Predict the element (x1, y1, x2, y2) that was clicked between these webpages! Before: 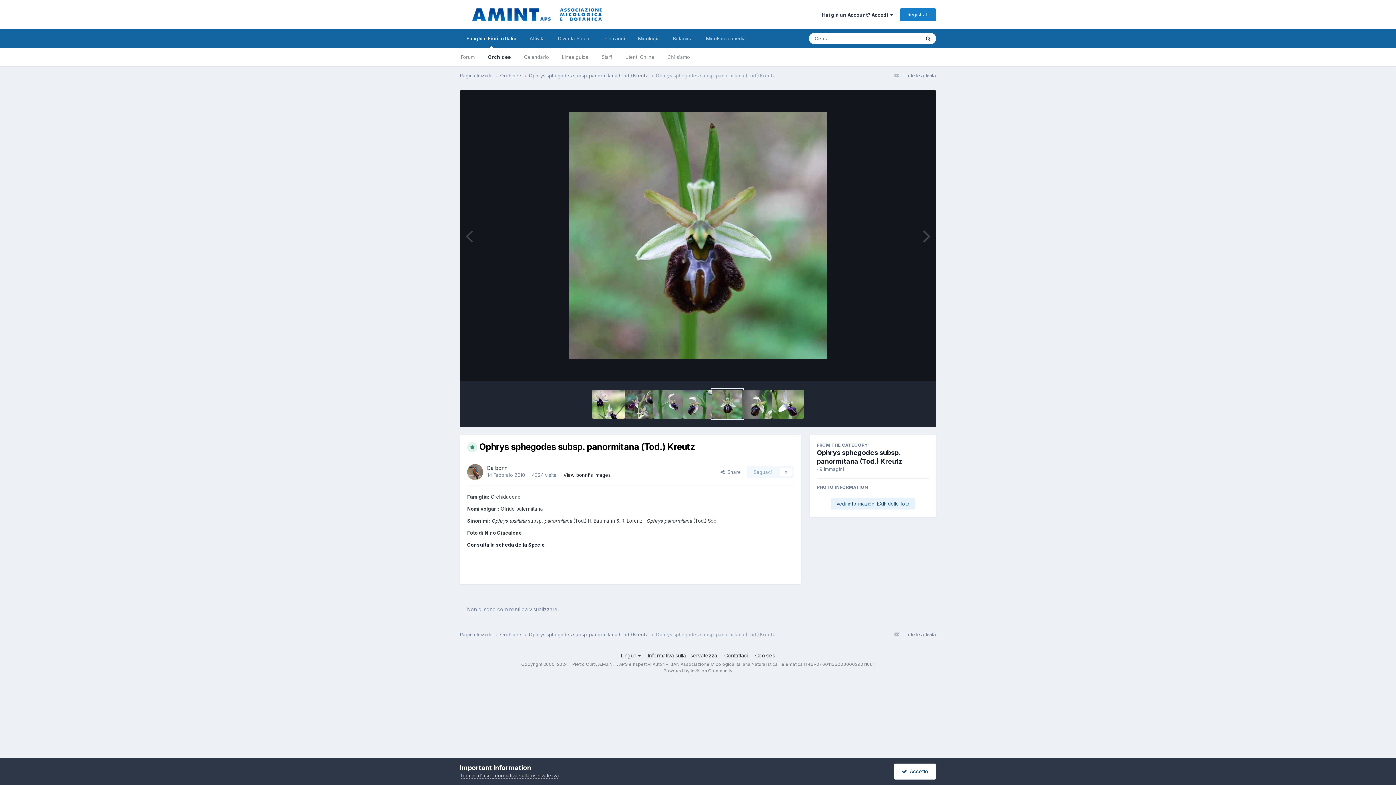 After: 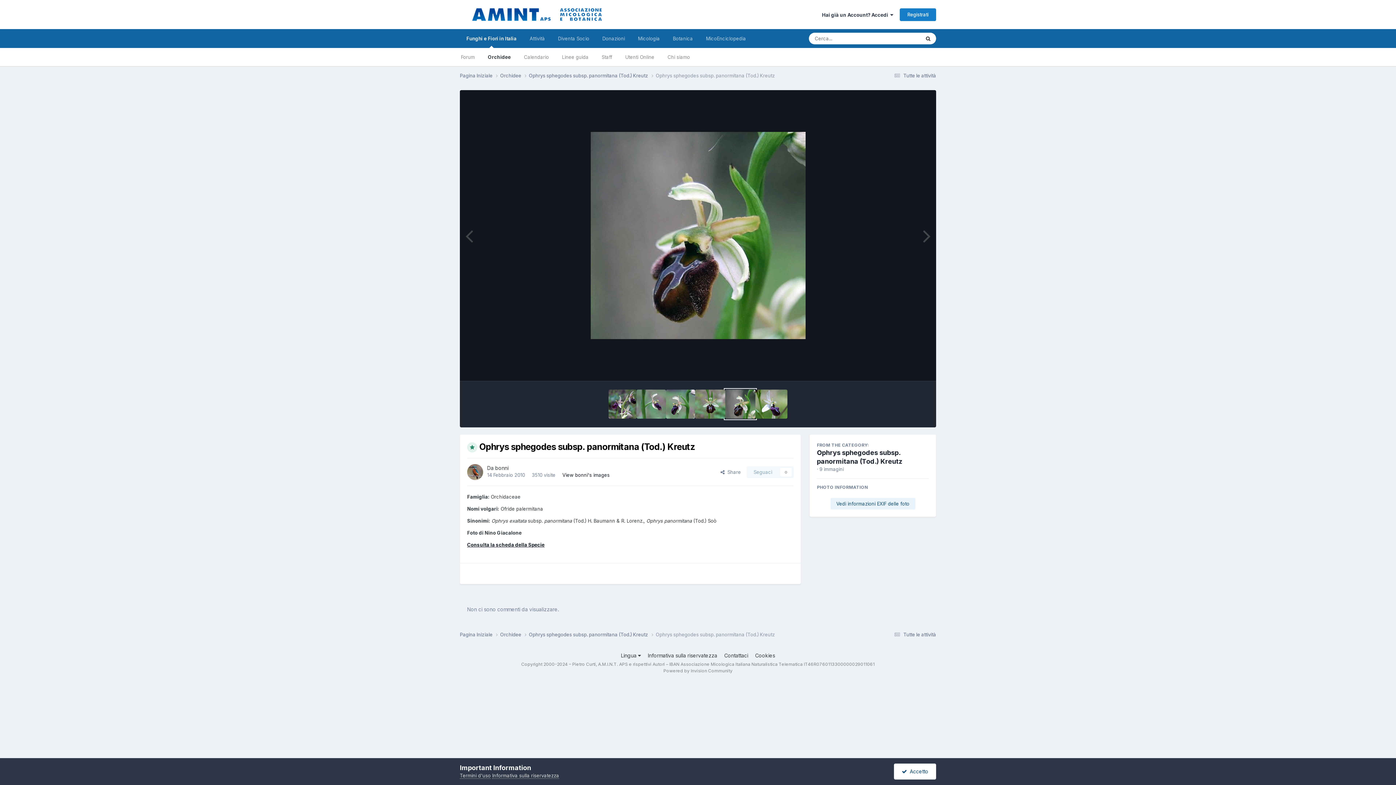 Action: bbox: (917, 219, 936, 251)